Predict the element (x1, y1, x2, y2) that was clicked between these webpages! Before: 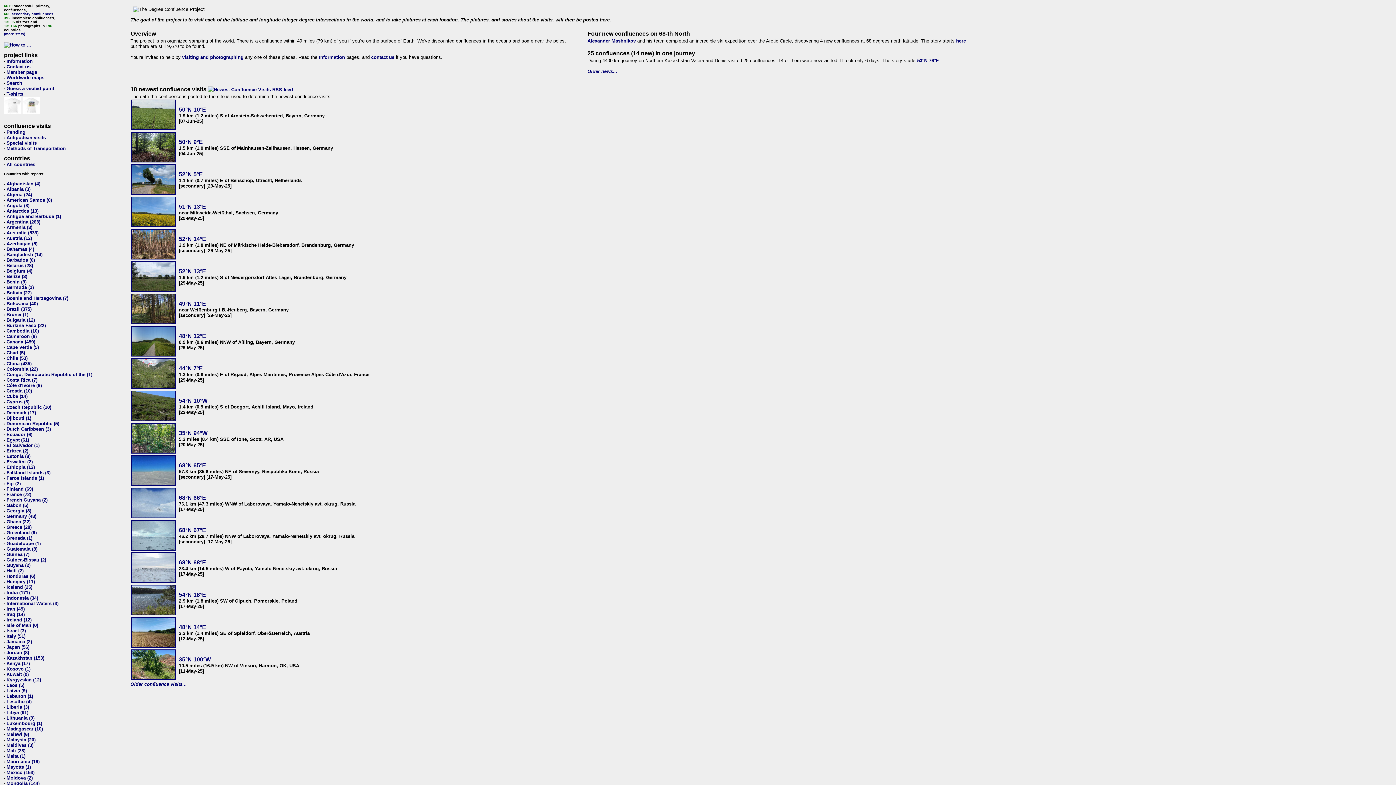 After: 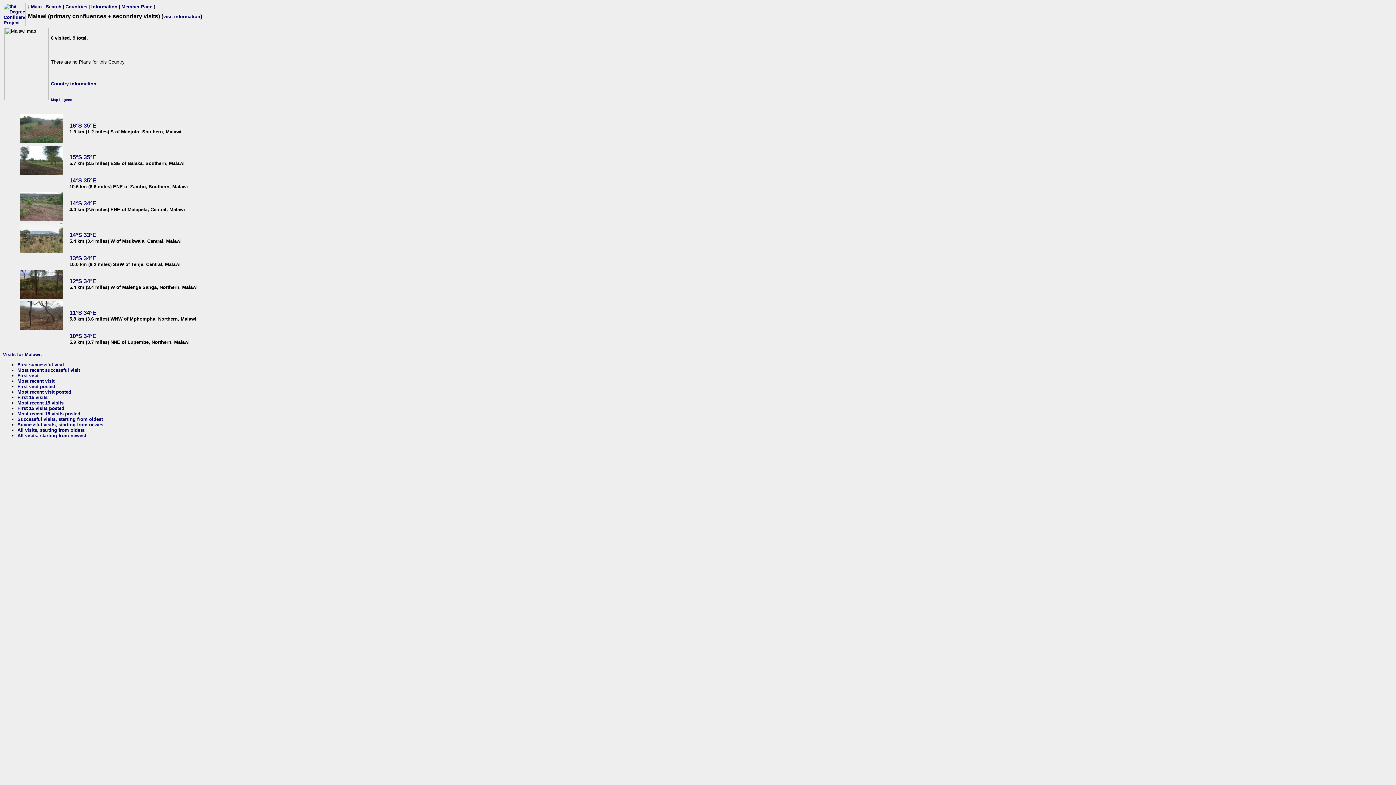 Action: label: Malawi (6) bbox: (6, 731, 29, 737)